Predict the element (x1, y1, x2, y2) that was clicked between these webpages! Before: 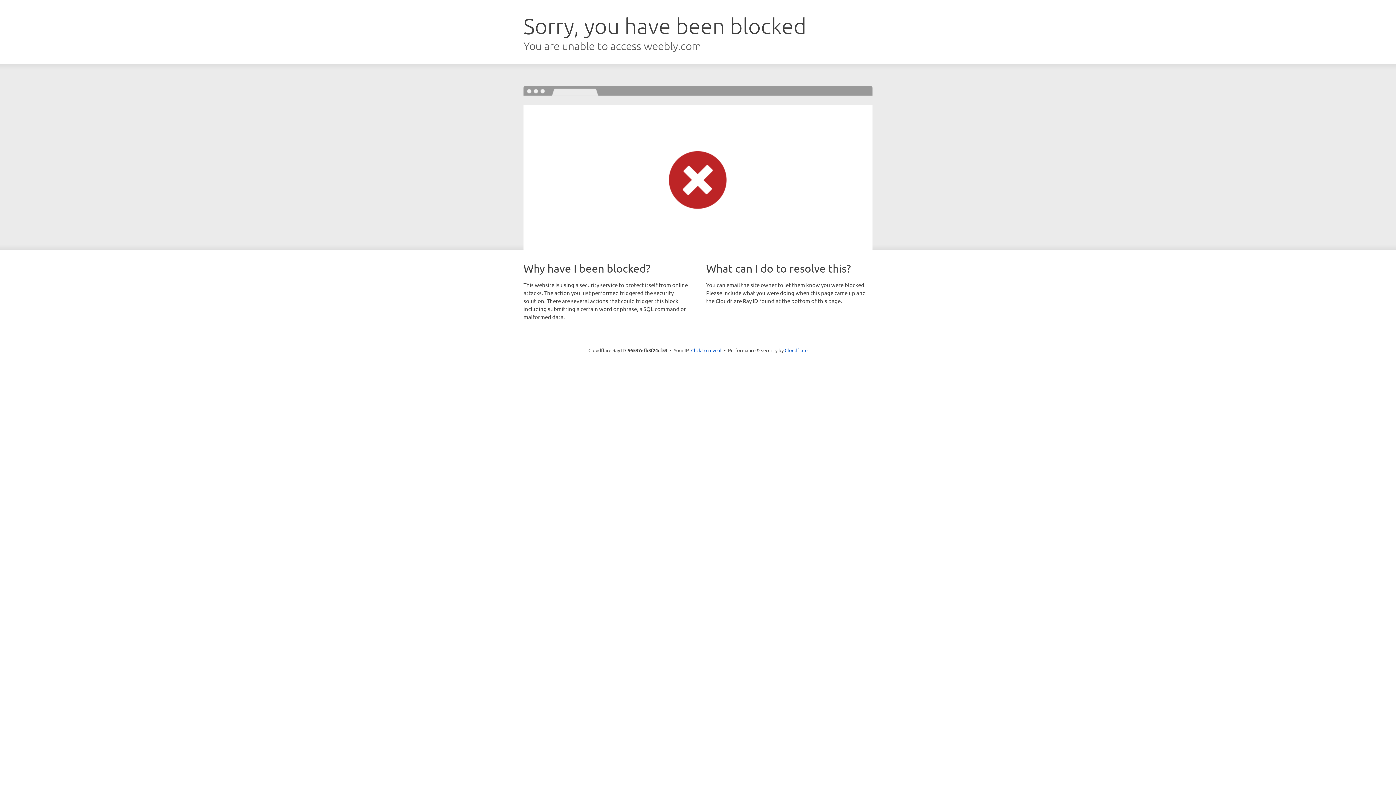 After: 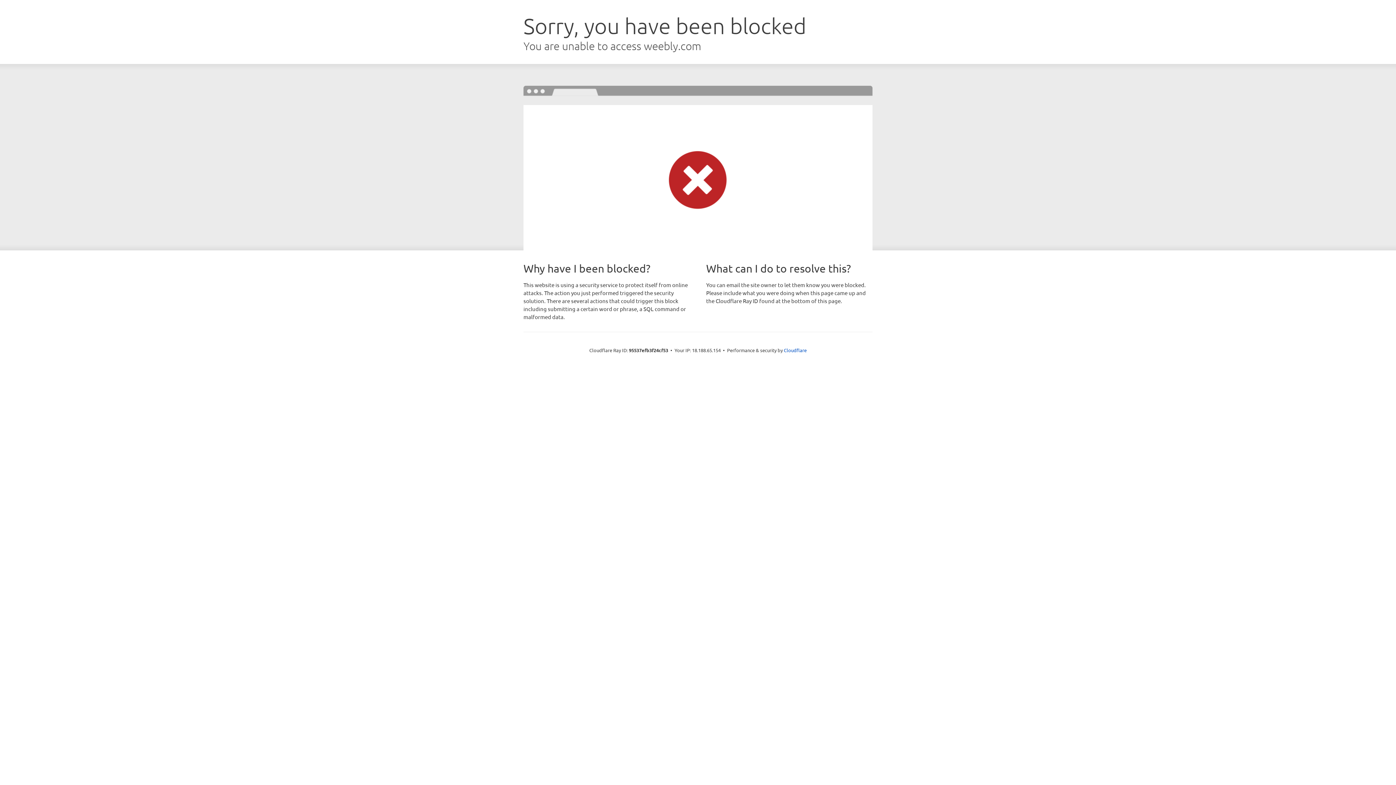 Action: label: Click to reveal bbox: (691, 346, 721, 353)